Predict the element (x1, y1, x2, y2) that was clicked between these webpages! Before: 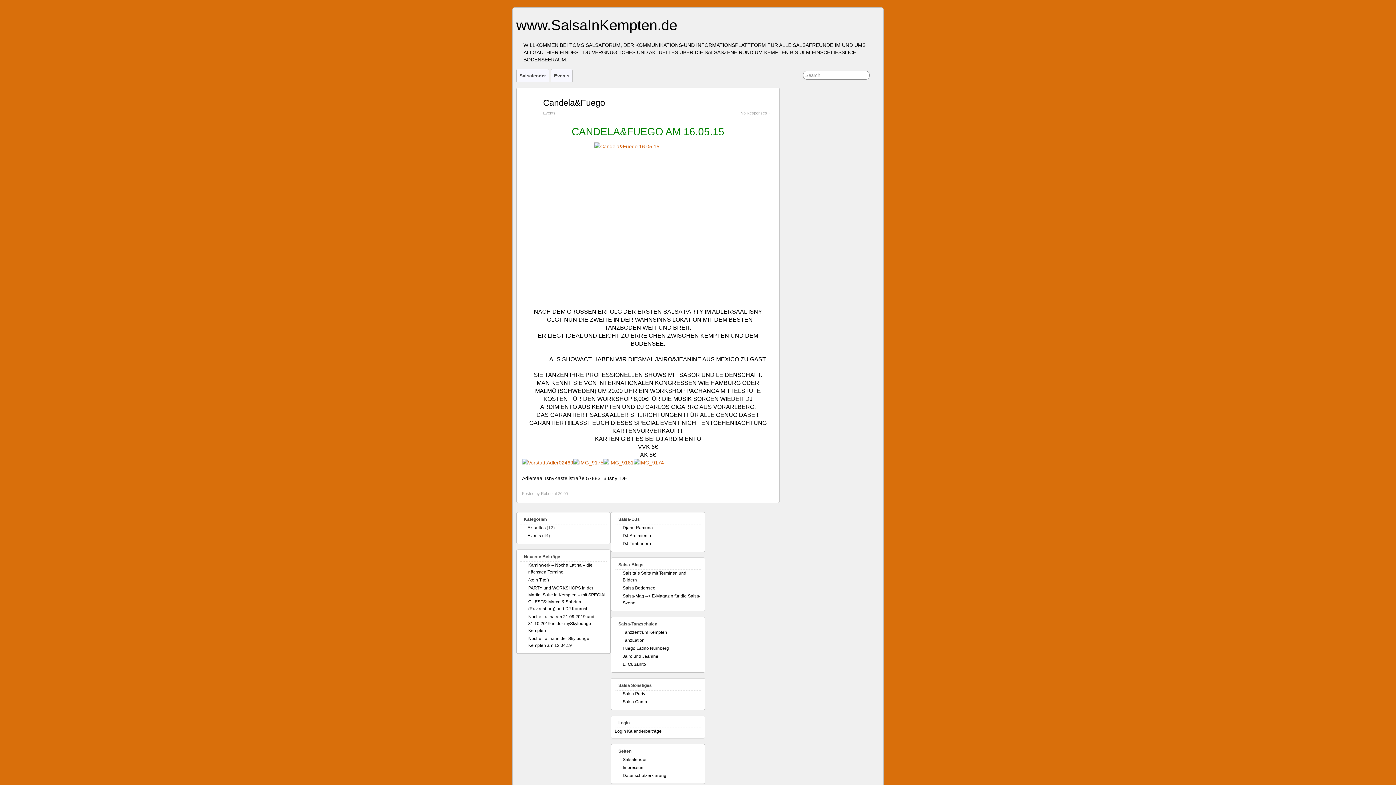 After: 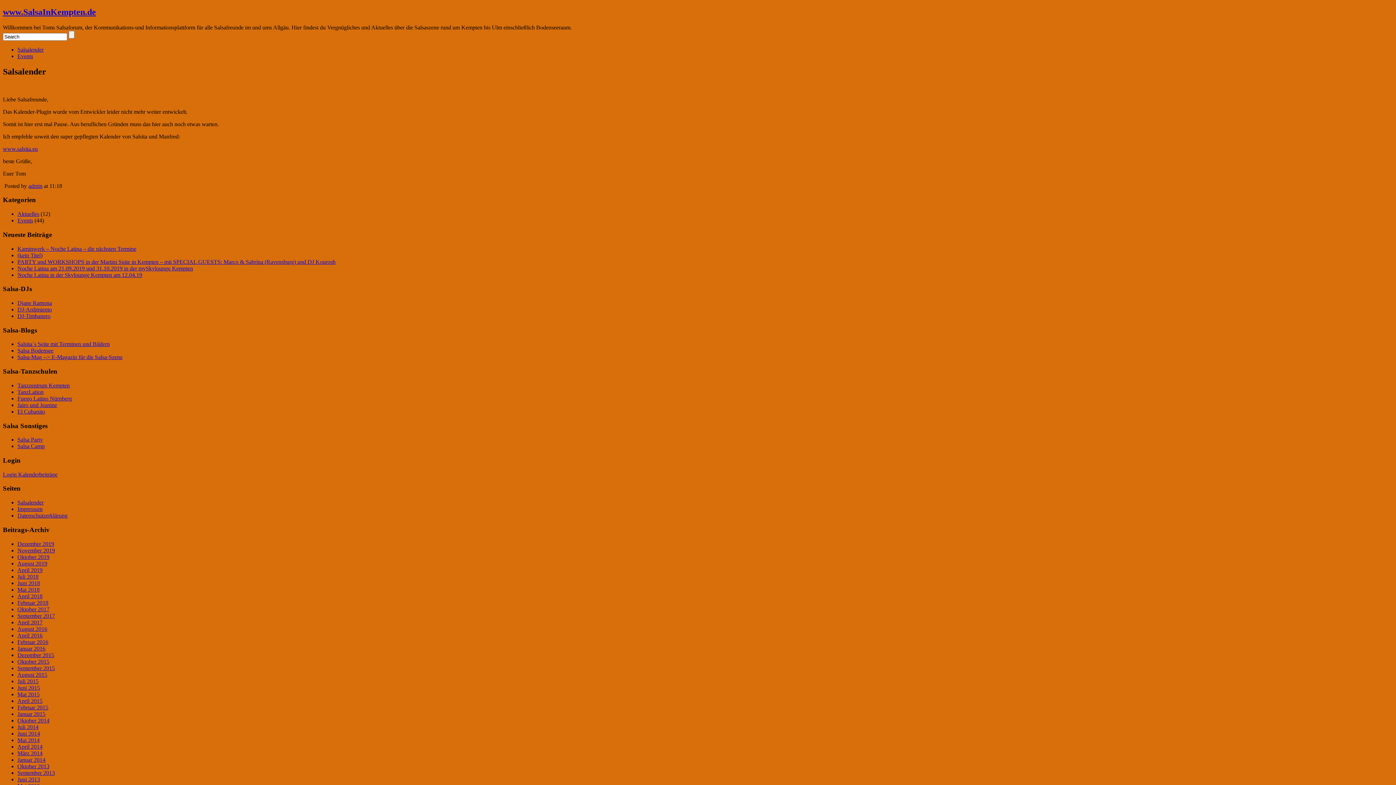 Action: bbox: (622, 757, 646, 762) label: Salsalender